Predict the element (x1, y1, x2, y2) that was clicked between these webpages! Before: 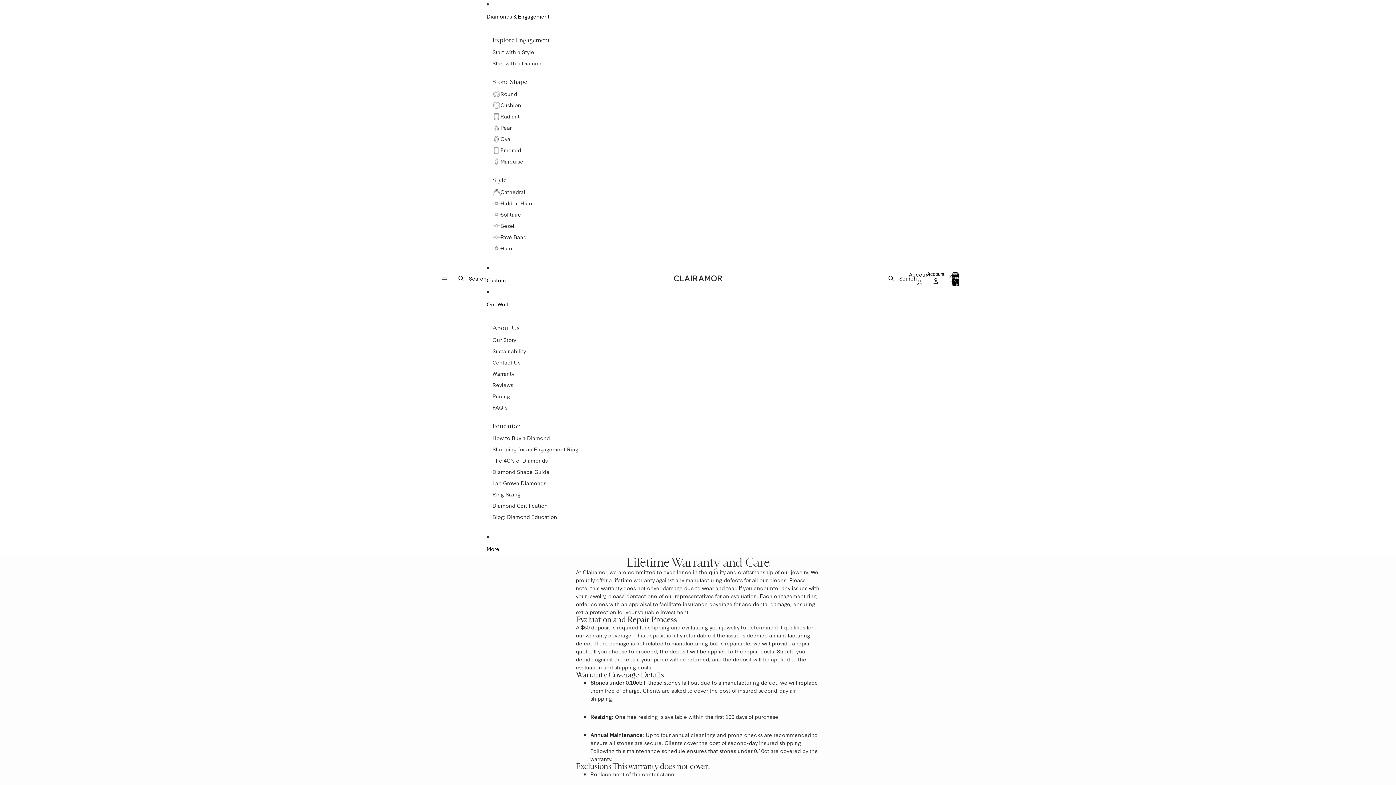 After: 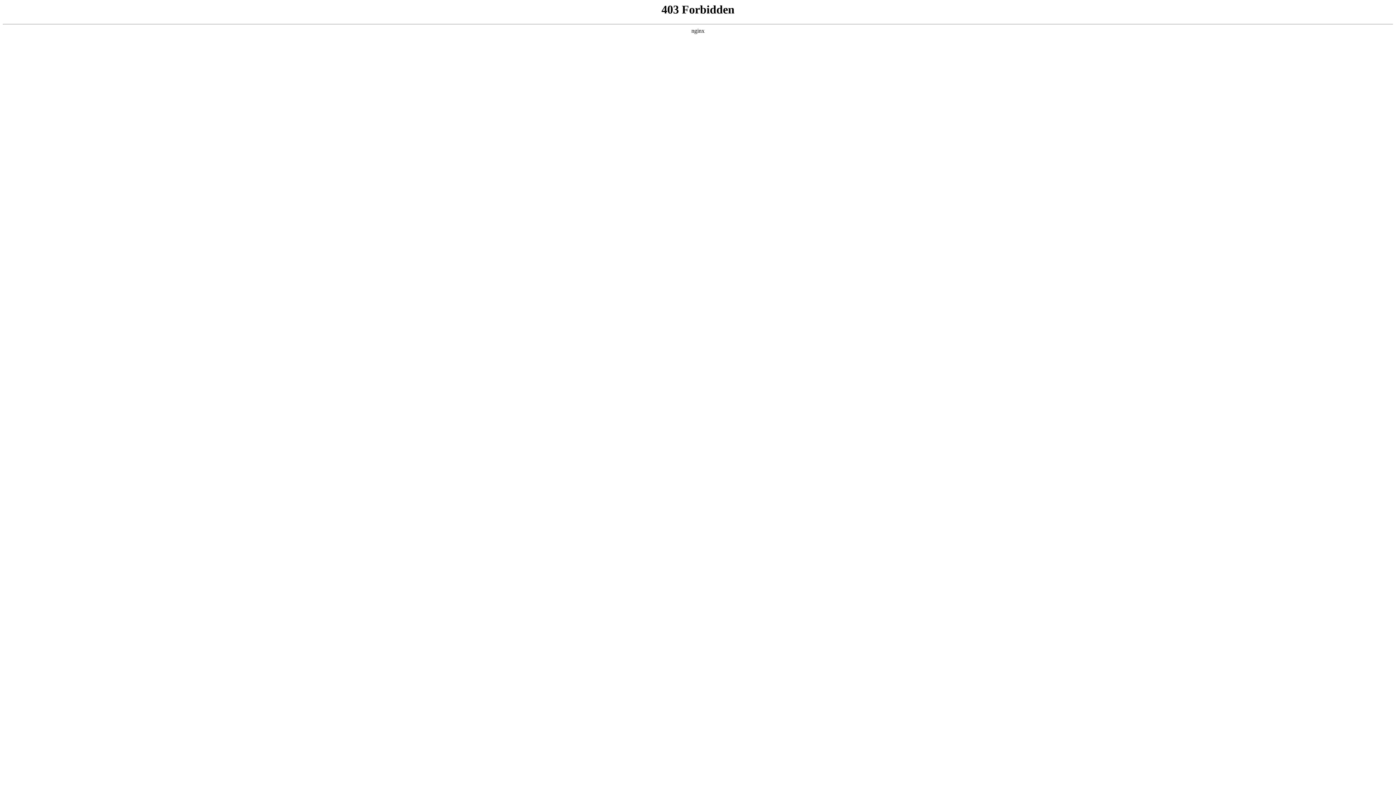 Action: label: Solitaire bbox: (492, 208, 578, 220)